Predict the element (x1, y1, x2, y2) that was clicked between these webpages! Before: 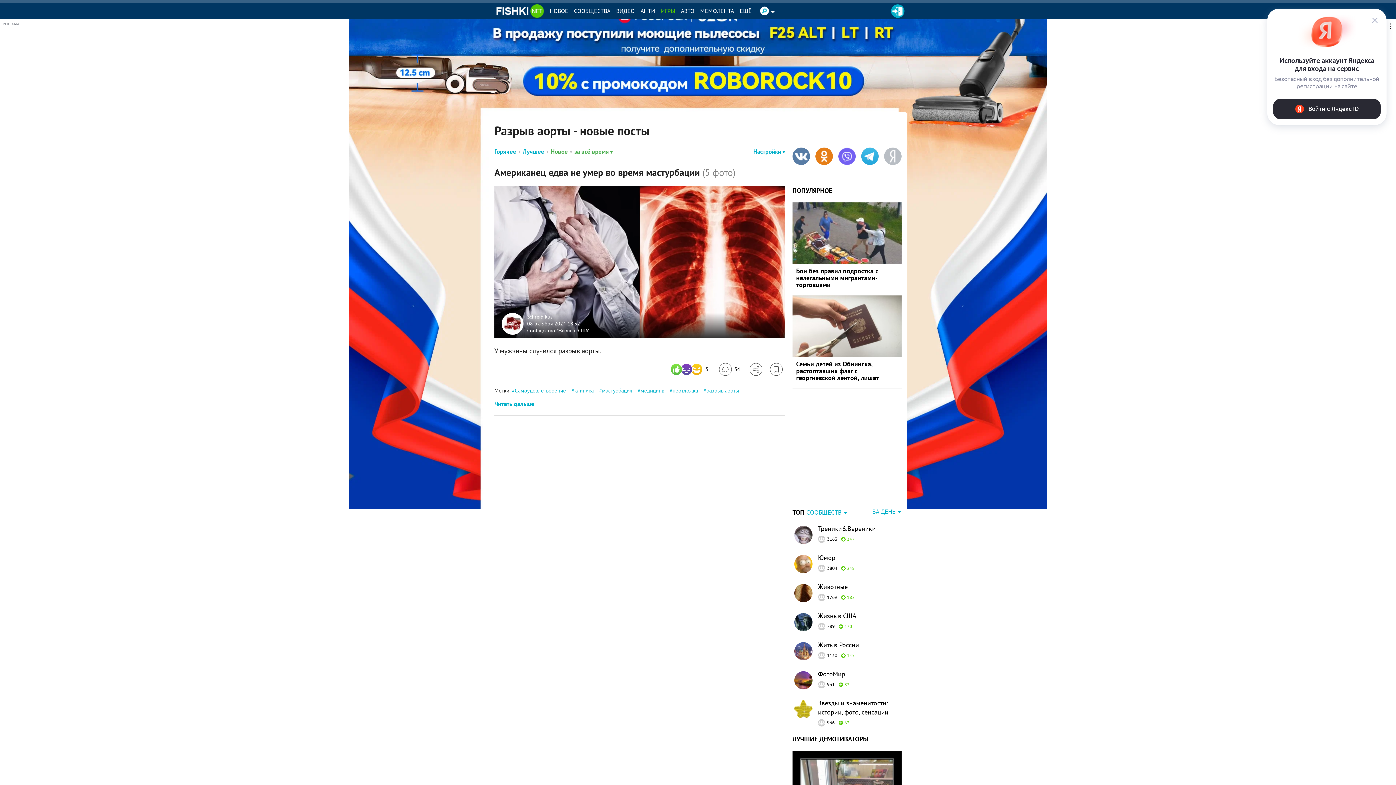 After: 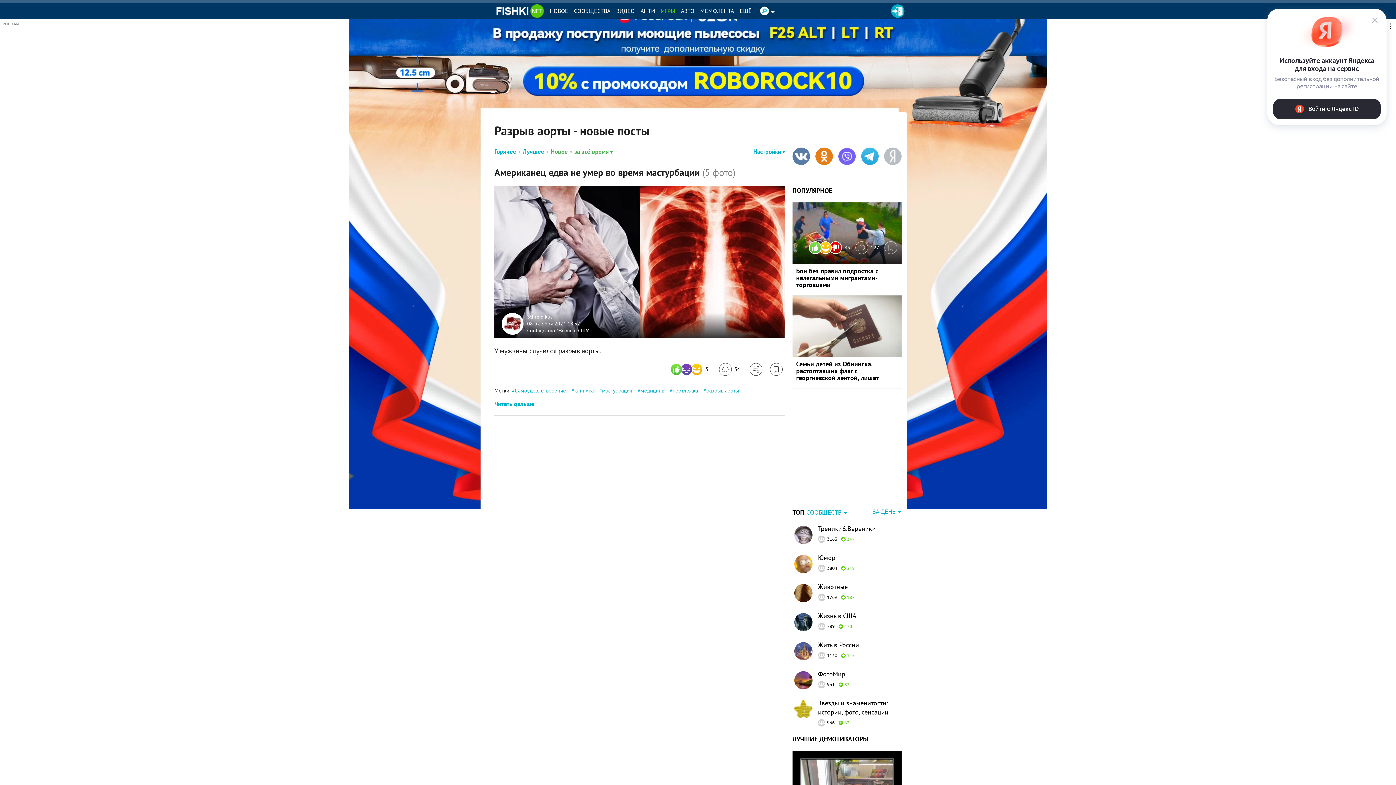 Action: bbox: (811, 241, 850, 254) label: Число реакций